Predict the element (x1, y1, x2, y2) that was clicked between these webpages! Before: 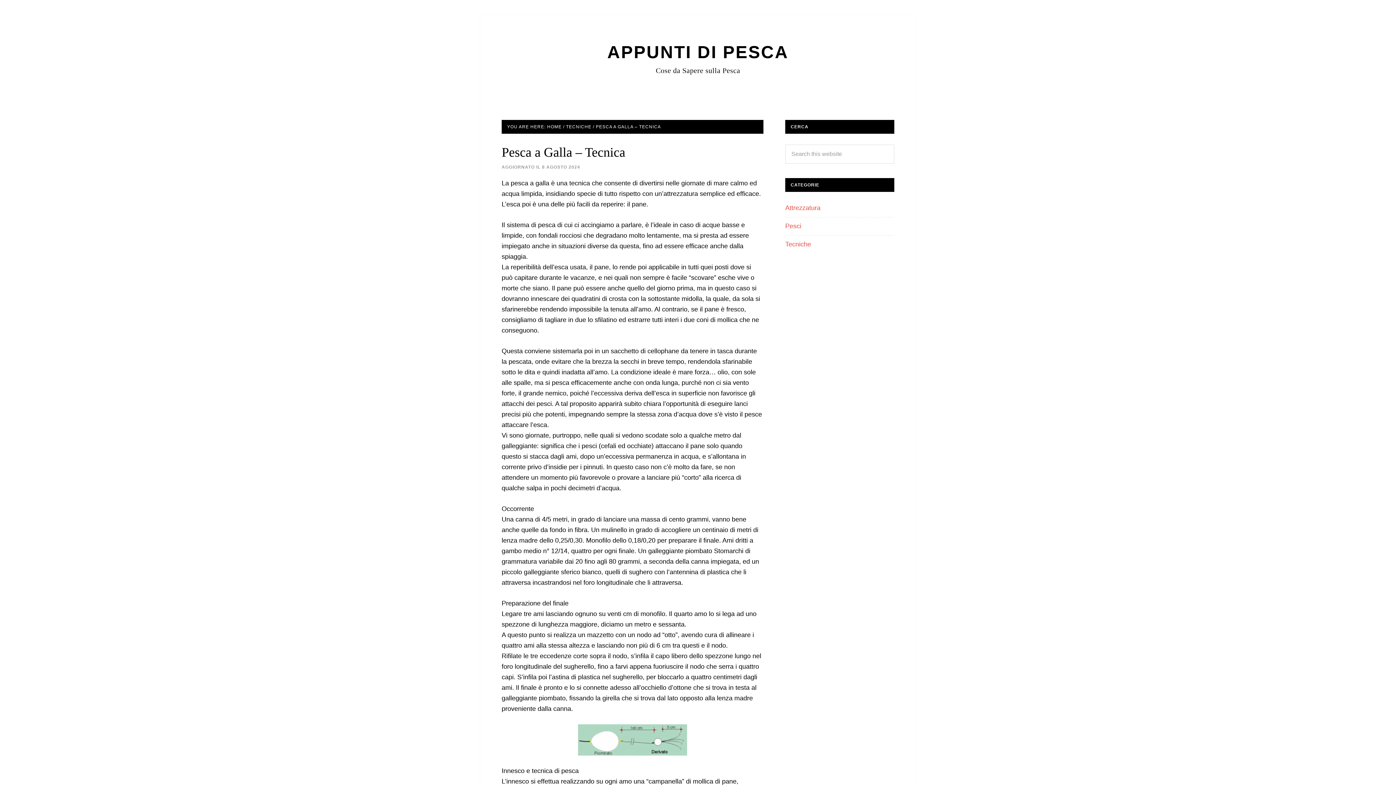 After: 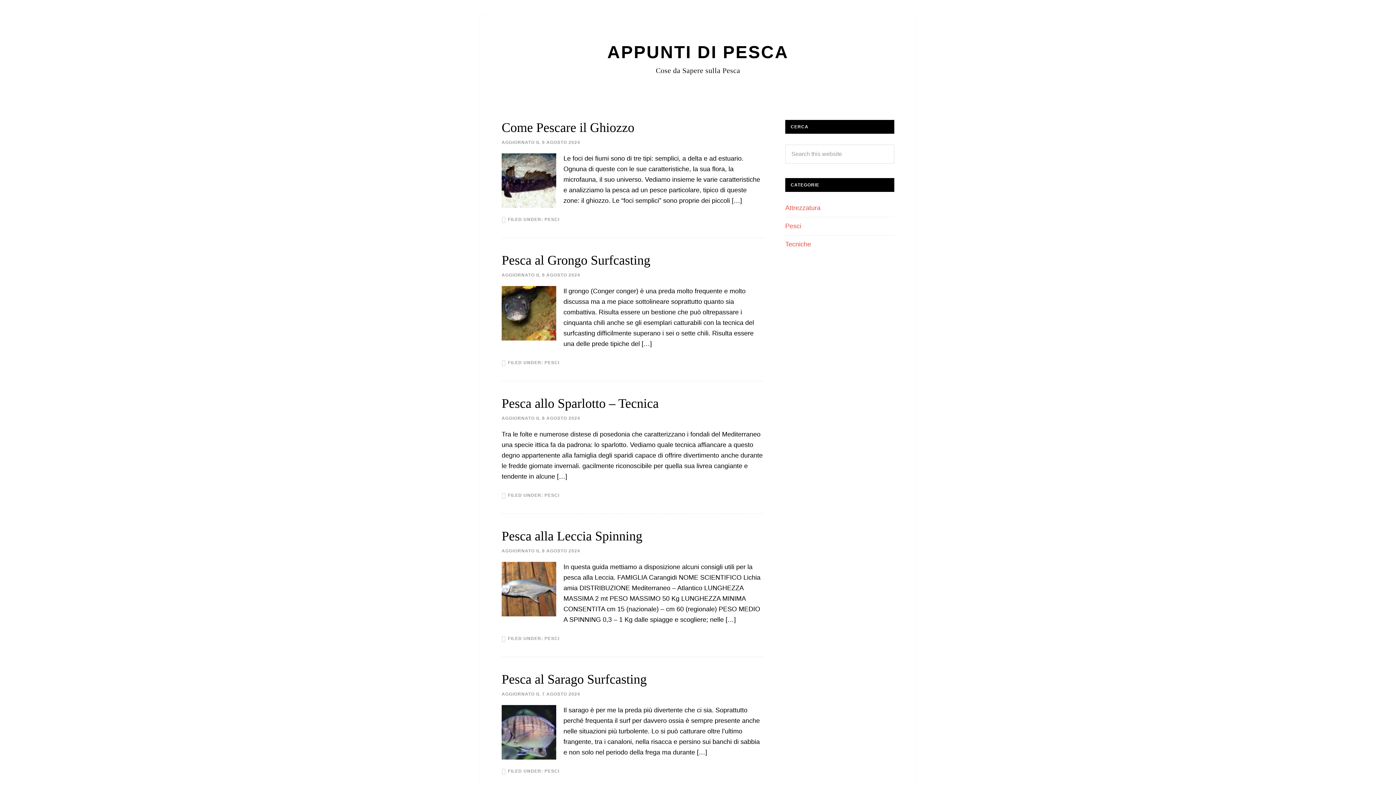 Action: bbox: (785, 222, 801, 229) label: Pesci